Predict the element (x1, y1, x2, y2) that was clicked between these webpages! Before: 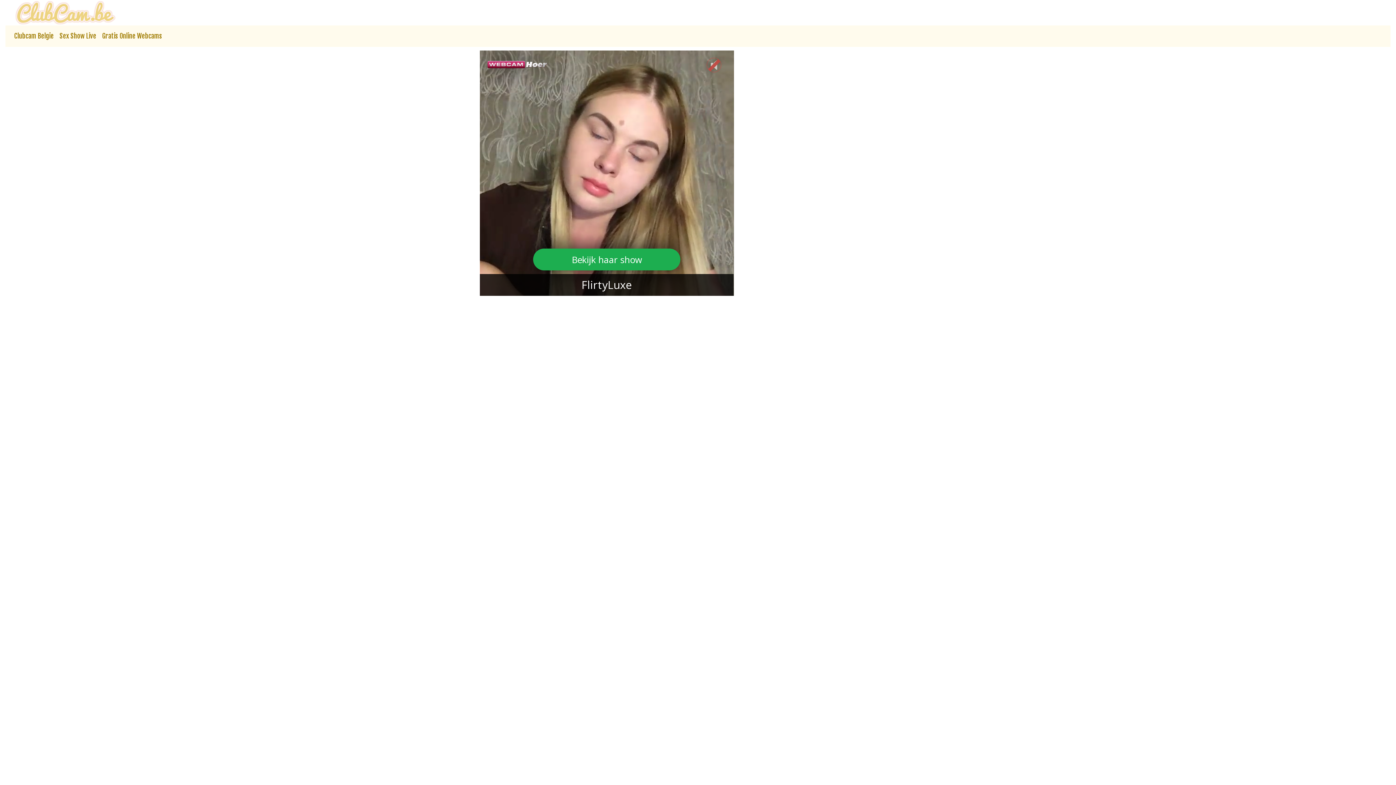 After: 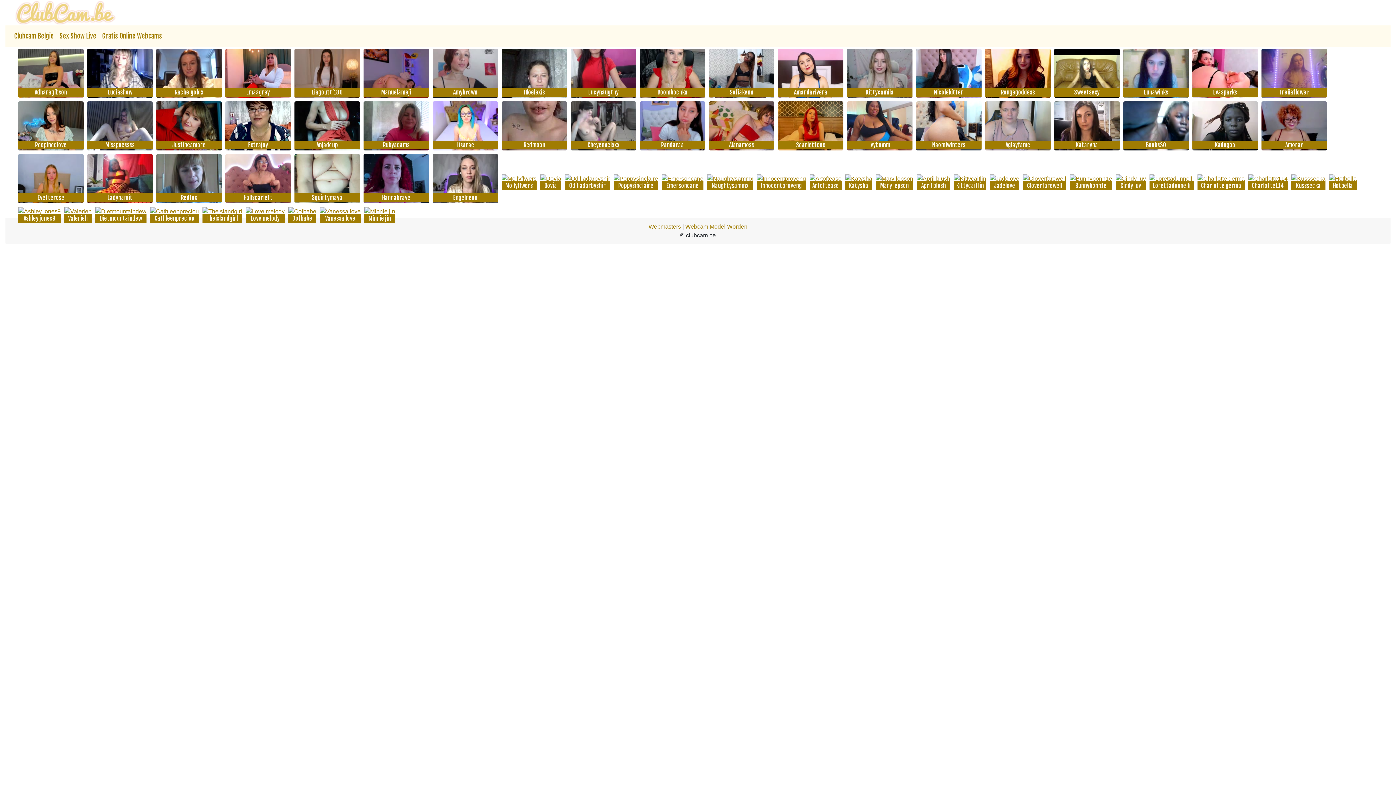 Action: label: Clubcam Belgie bbox: (11, 28, 56, 44)